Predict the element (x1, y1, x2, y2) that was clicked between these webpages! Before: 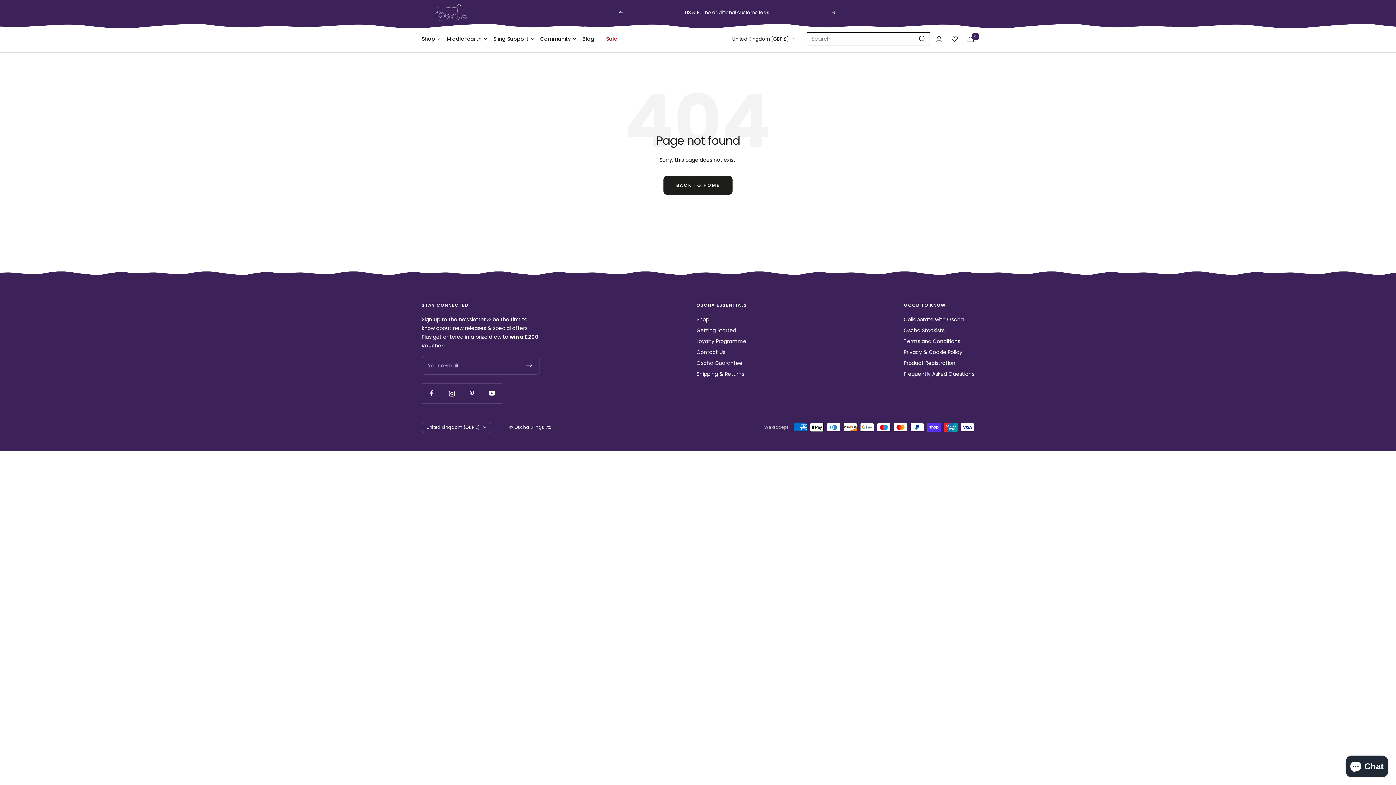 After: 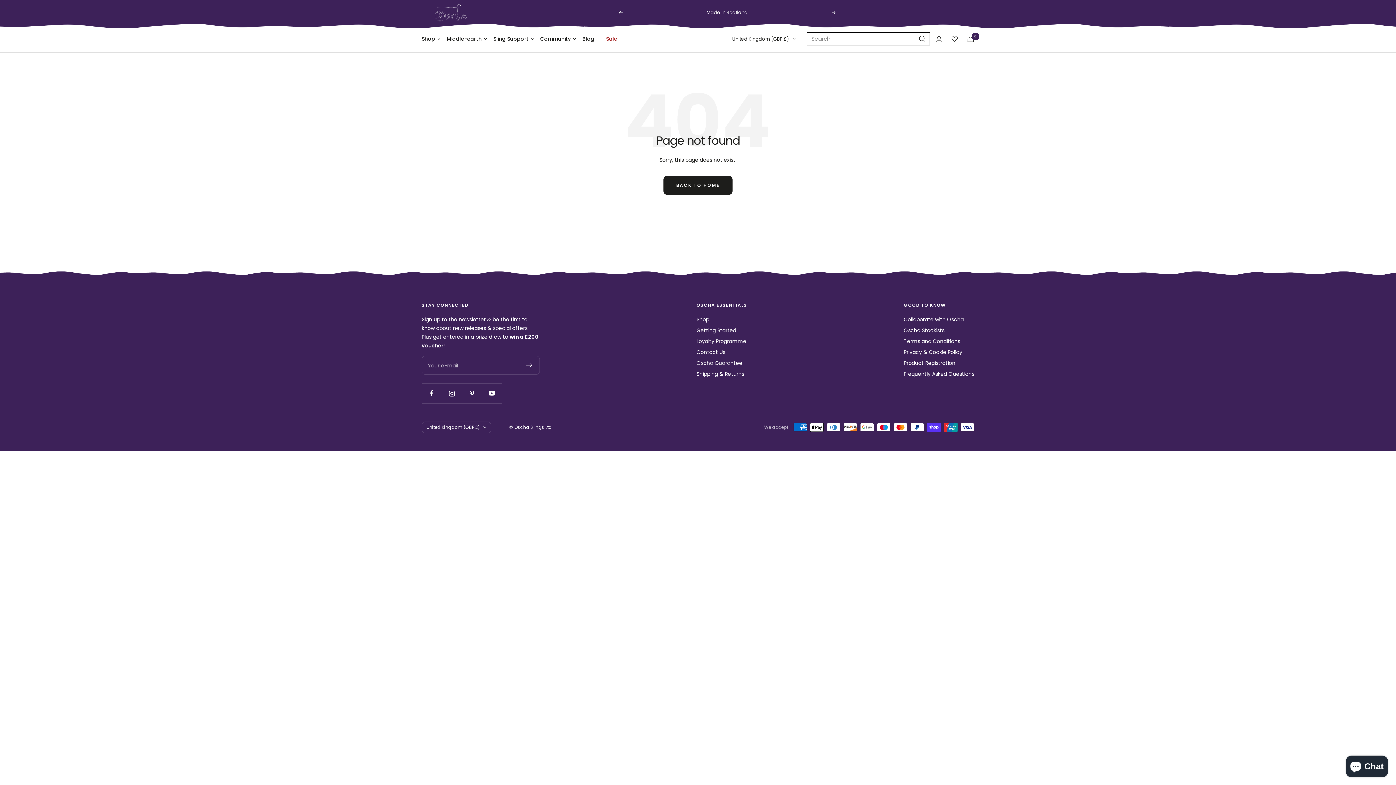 Action: label: Previous bbox: (618, 10, 622, 14)